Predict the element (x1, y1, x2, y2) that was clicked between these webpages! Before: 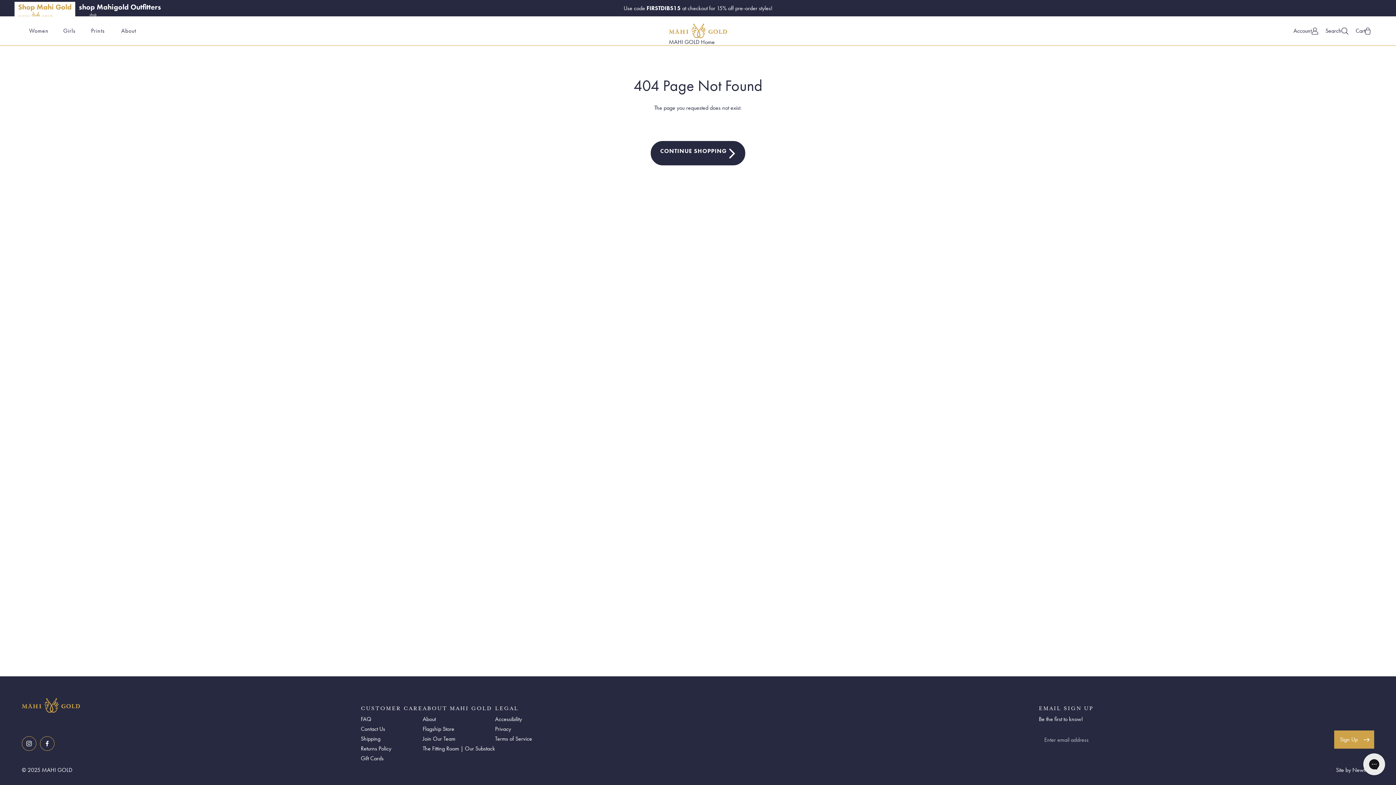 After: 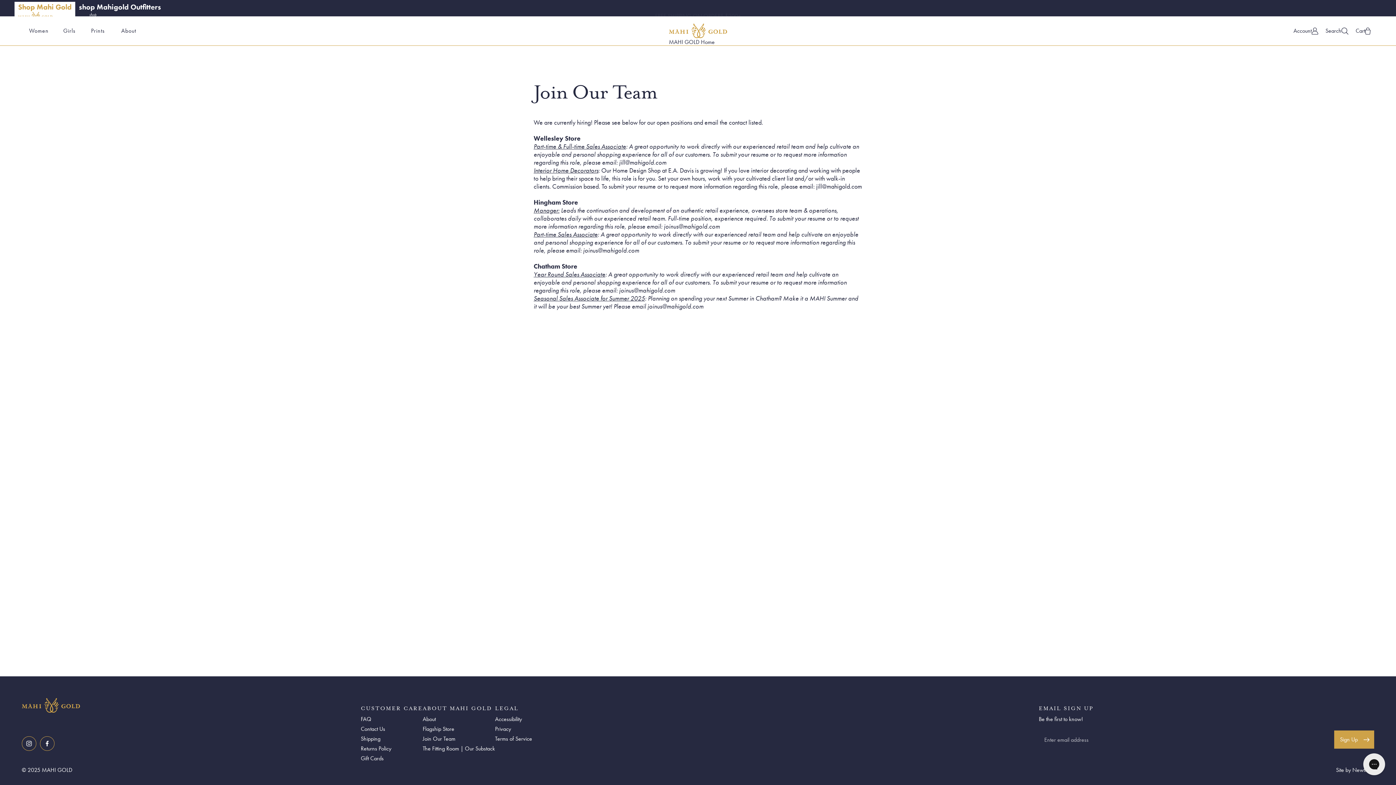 Action: bbox: (422, 735, 455, 742) label: Join Our Team